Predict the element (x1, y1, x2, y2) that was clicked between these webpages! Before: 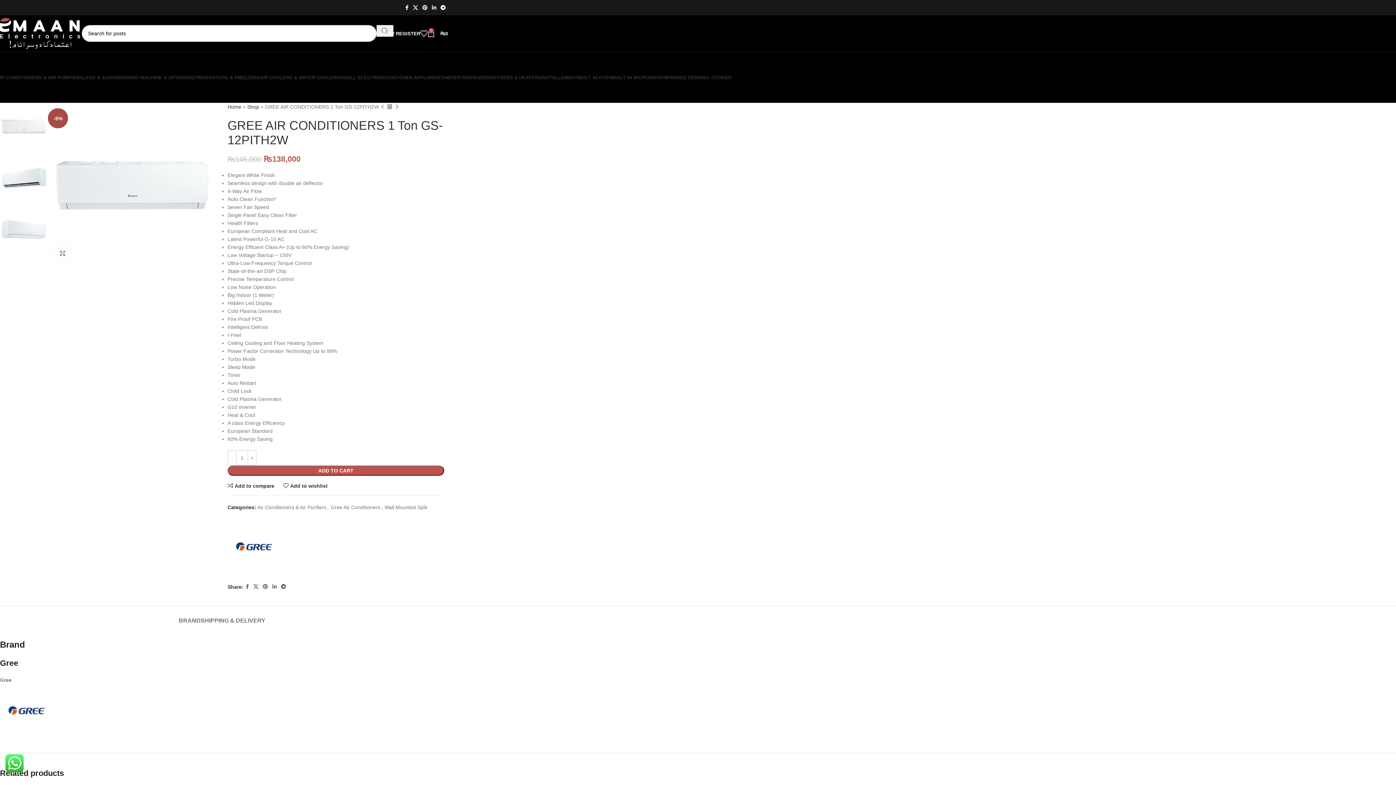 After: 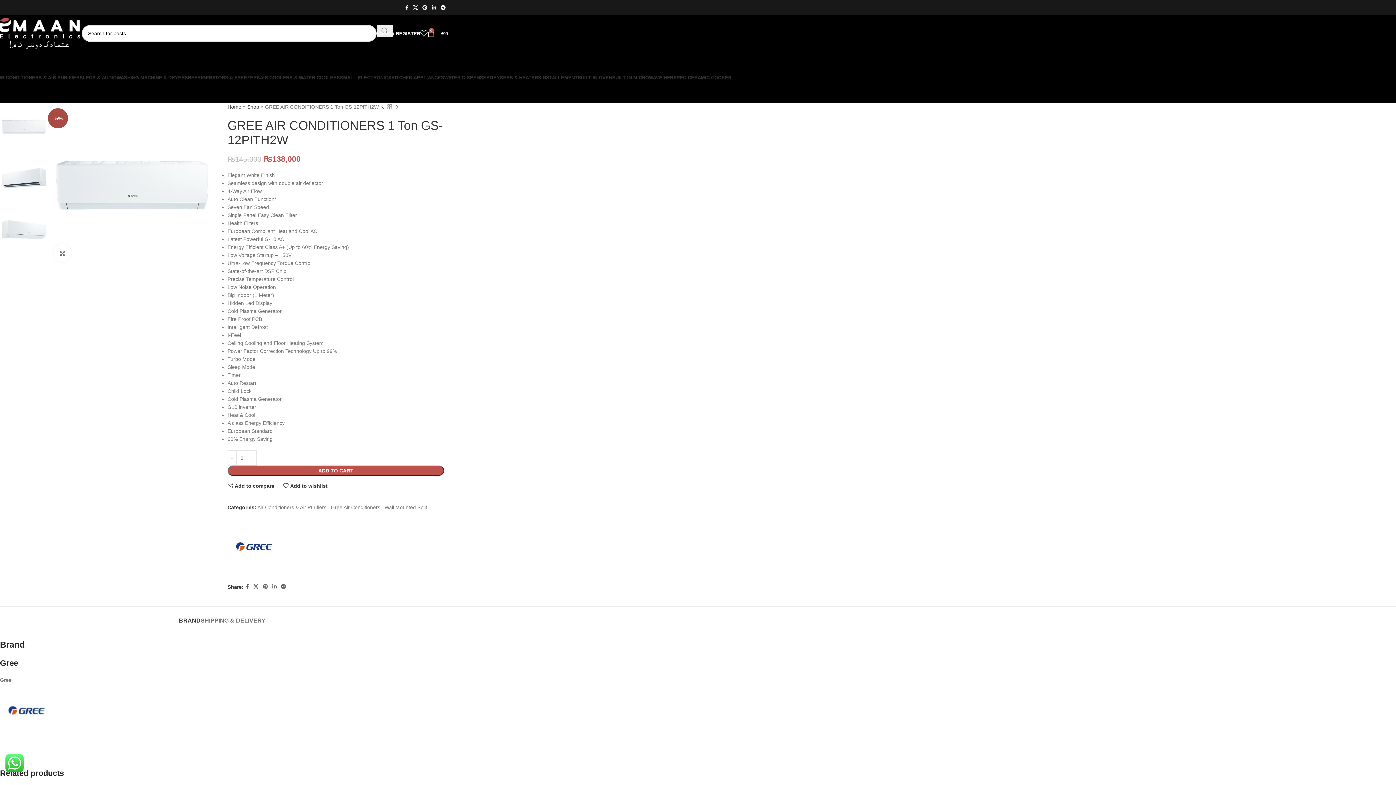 Action: label: BRAND bbox: (178, 606, 200, 628)